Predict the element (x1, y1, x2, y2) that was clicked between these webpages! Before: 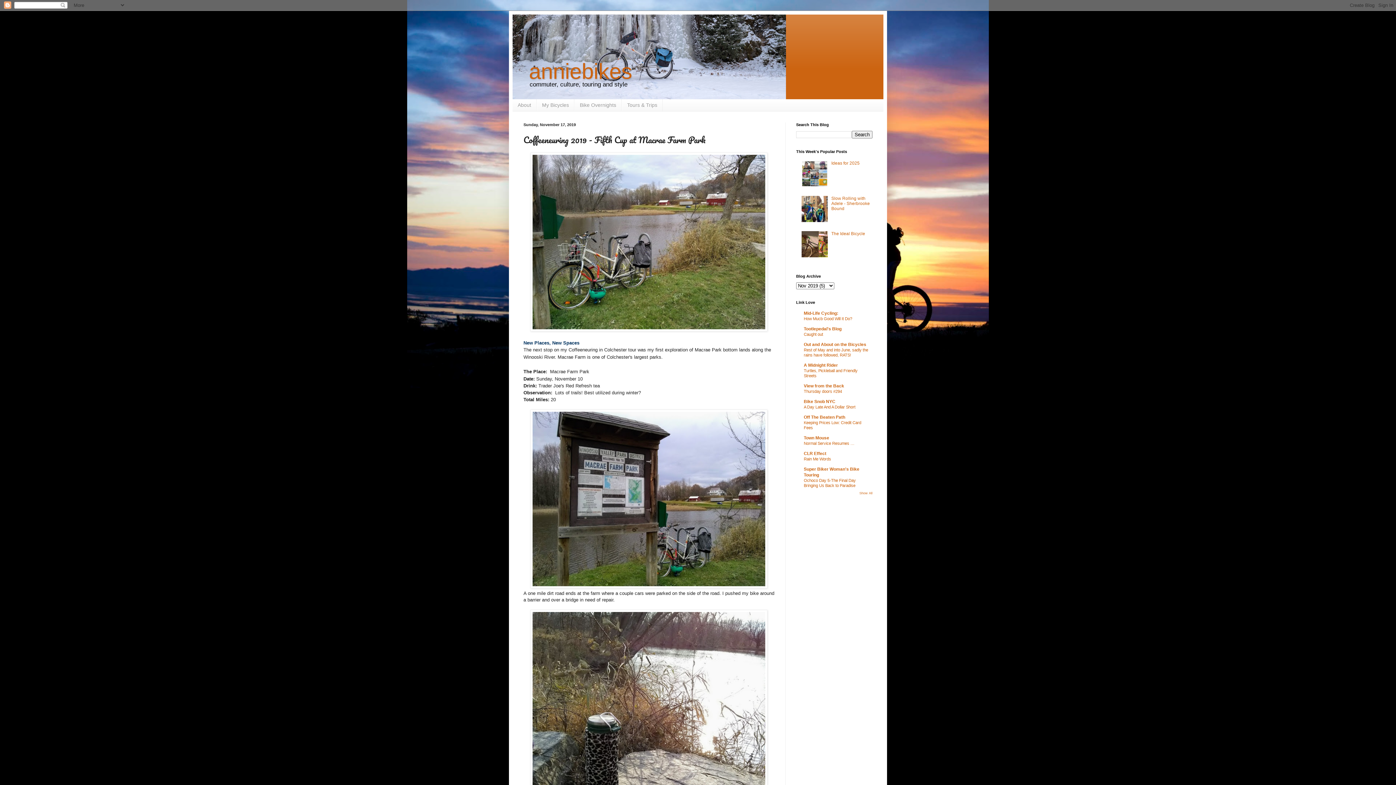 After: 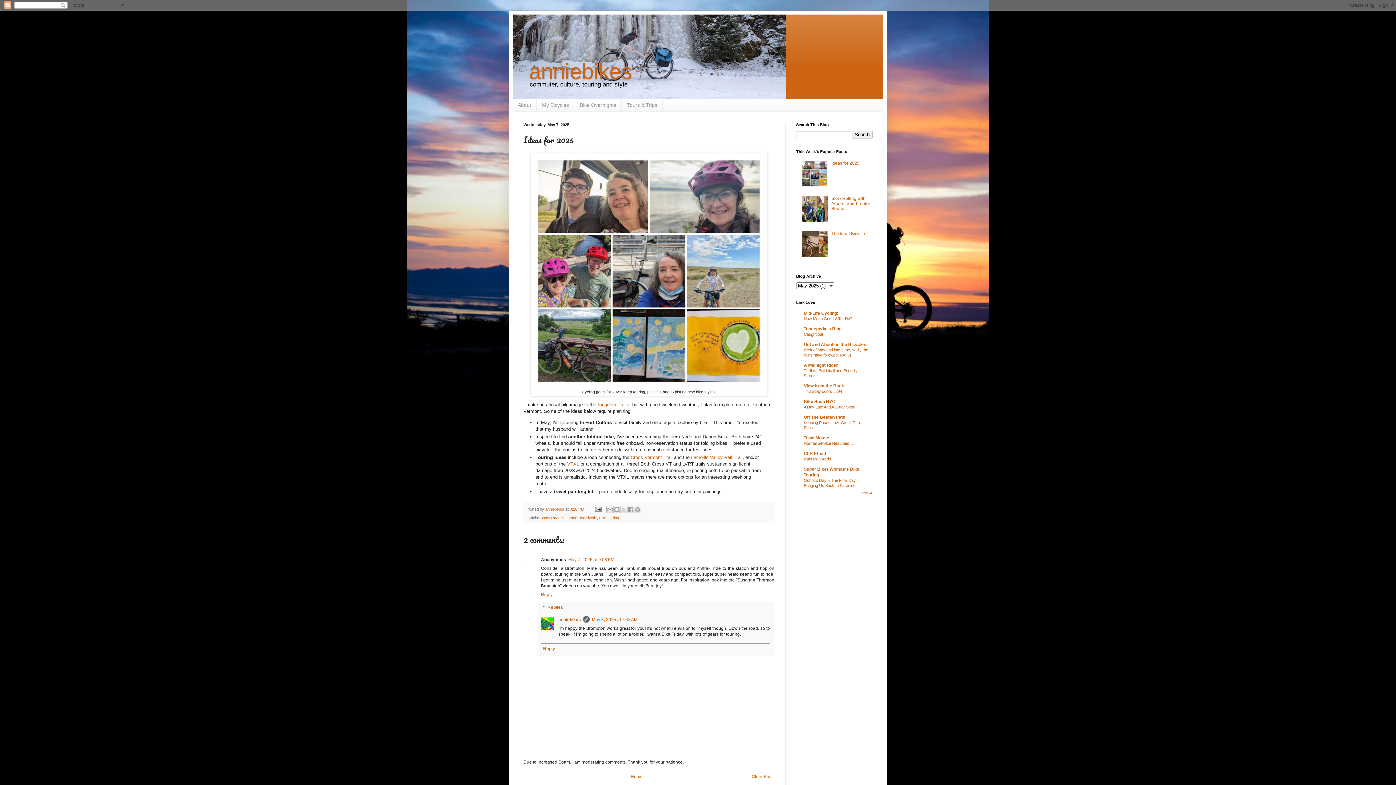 Action: bbox: (831, 160, 859, 165) label: Ideas for 2025